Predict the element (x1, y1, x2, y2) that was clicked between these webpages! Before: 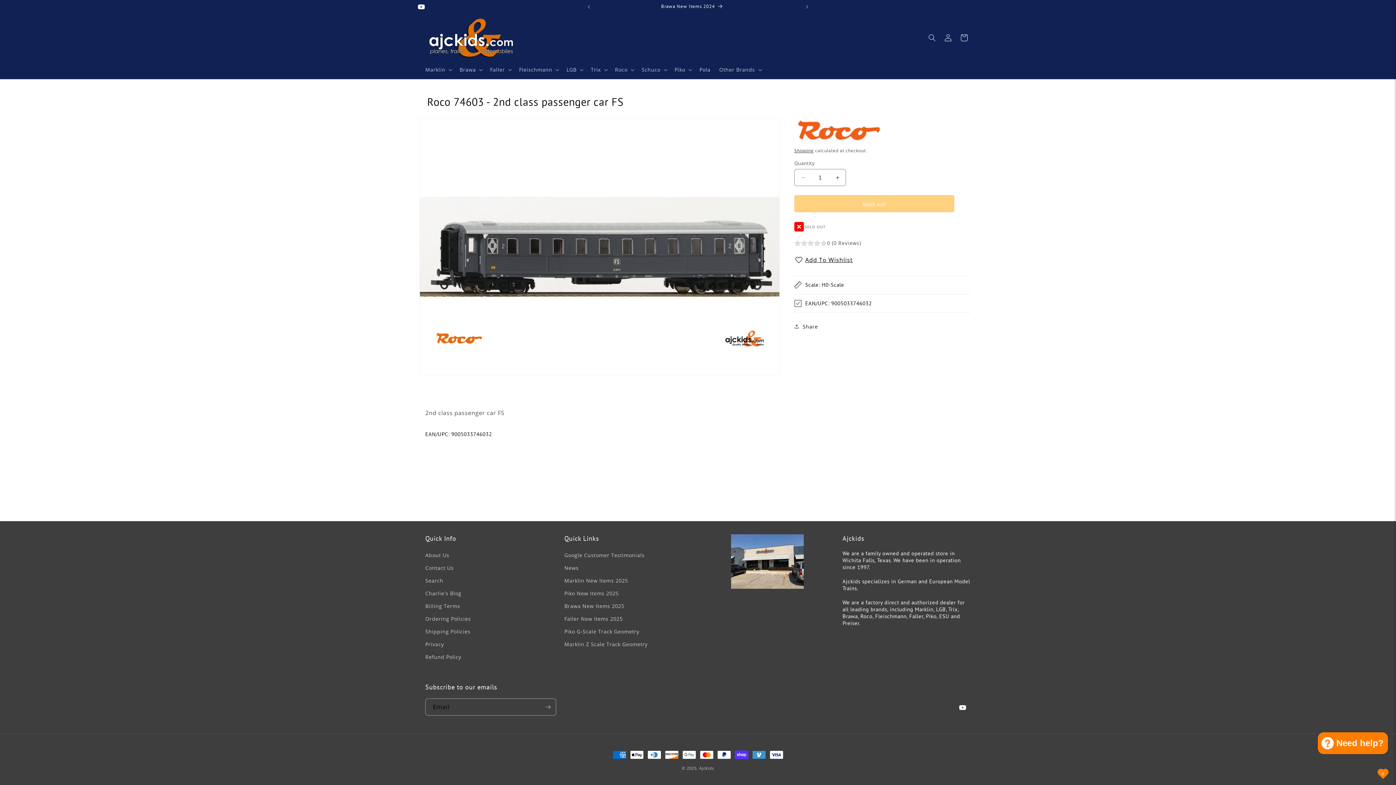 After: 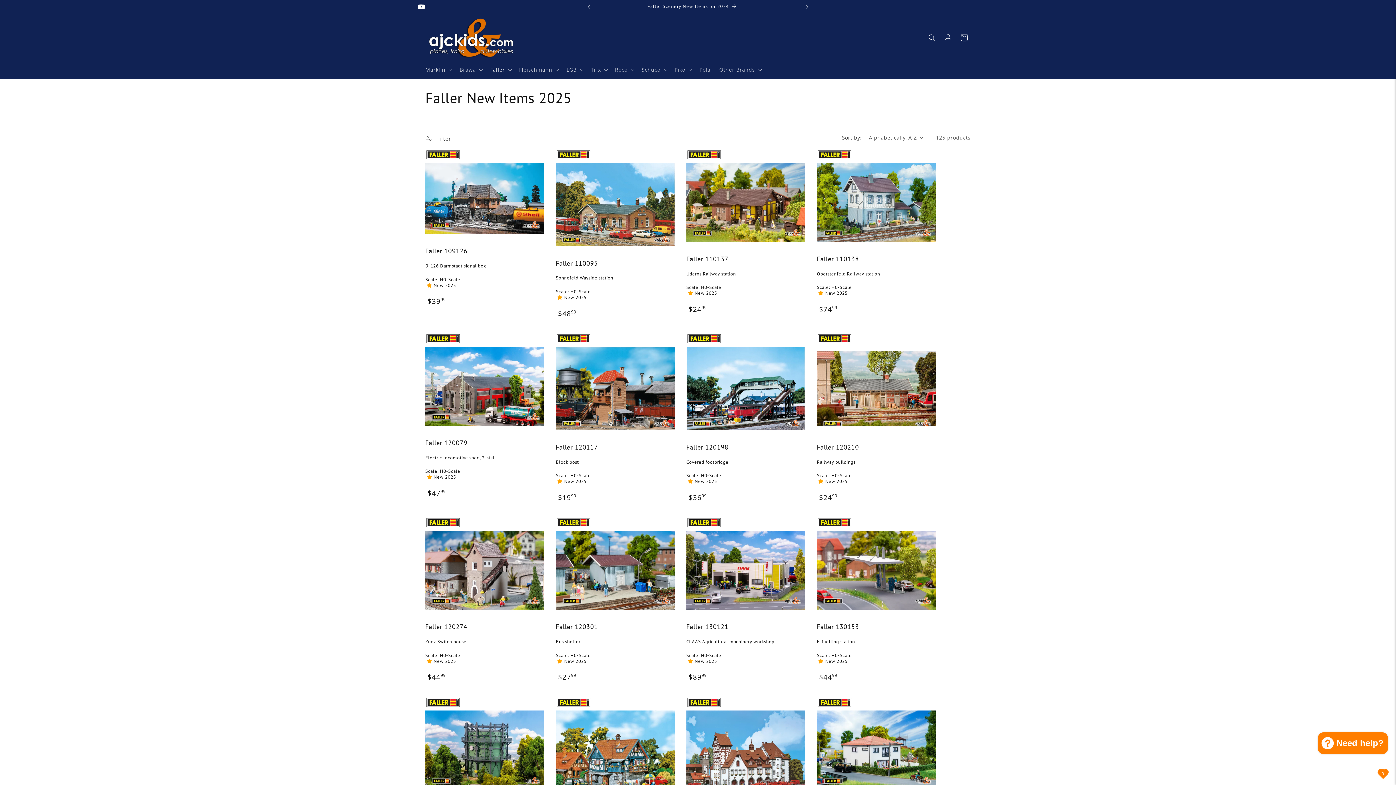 Action: bbox: (564, 612, 622, 625) label: Faller New Items 2025